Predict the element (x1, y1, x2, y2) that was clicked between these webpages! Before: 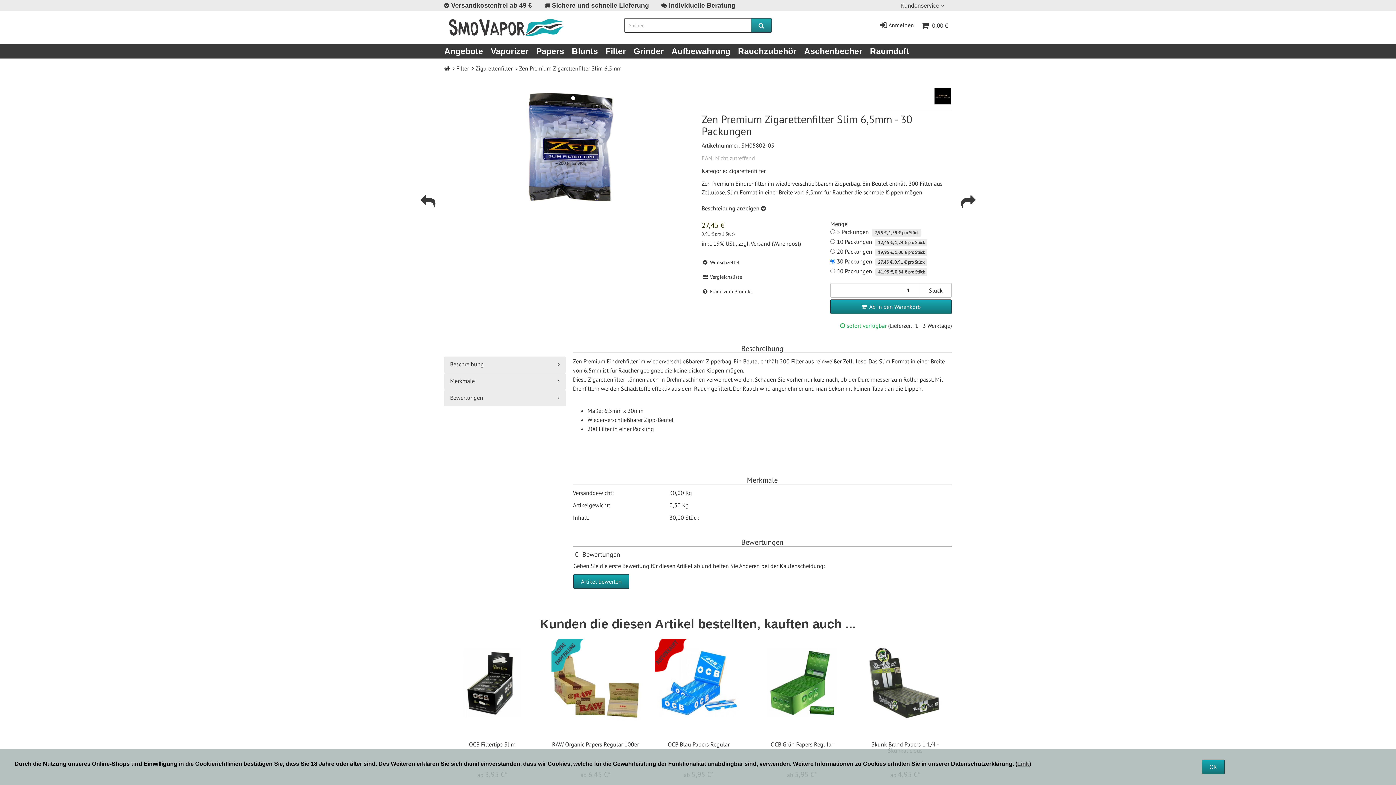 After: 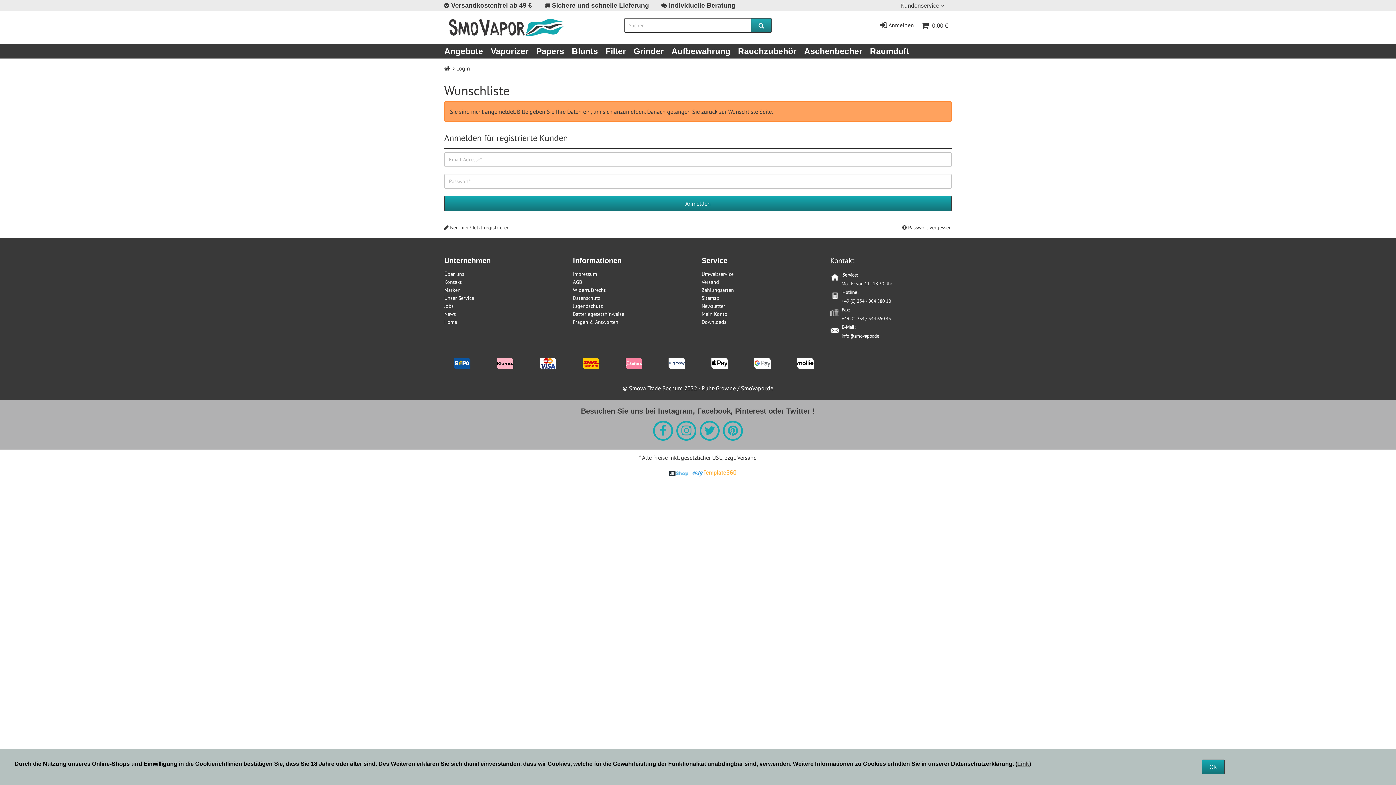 Action: bbox: (701, 255, 740, 269) label:  Wunschzettel